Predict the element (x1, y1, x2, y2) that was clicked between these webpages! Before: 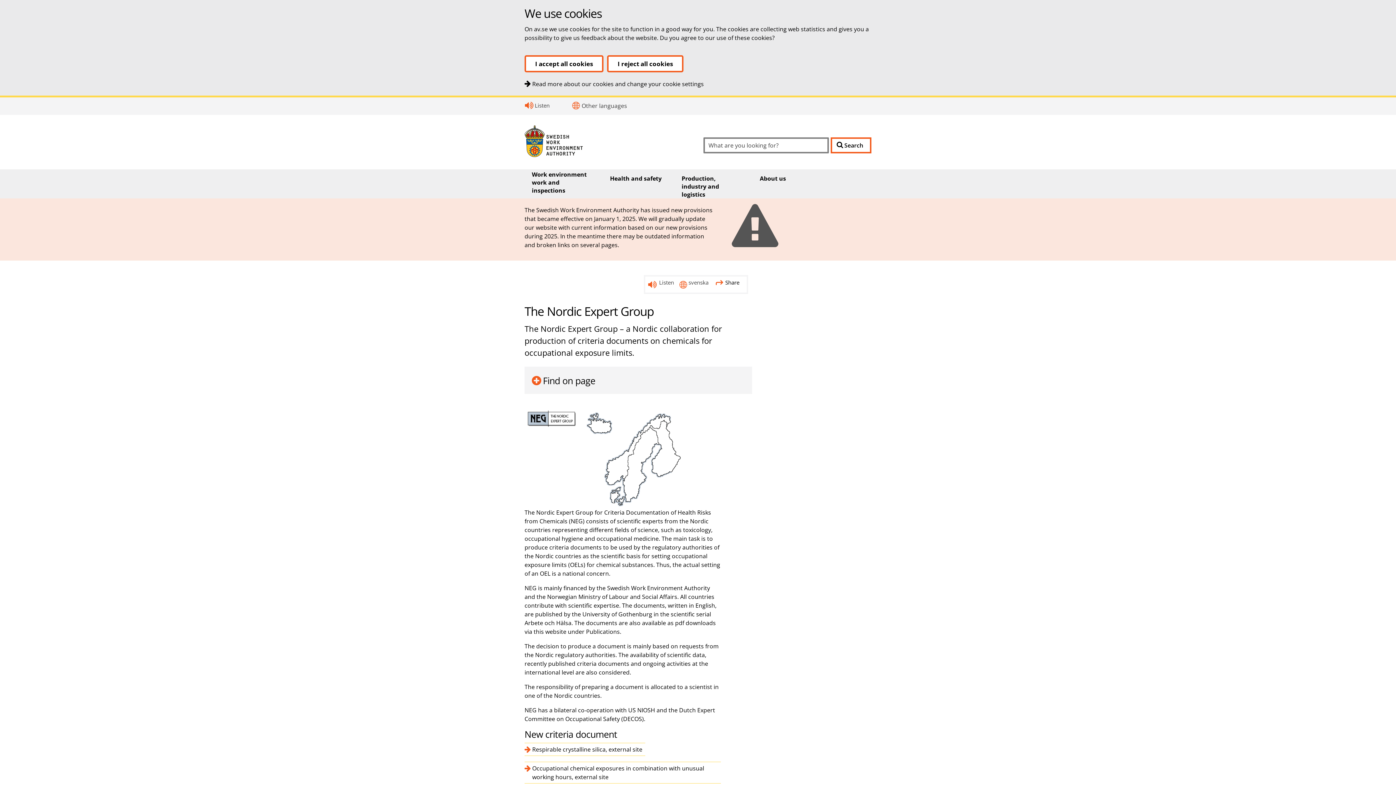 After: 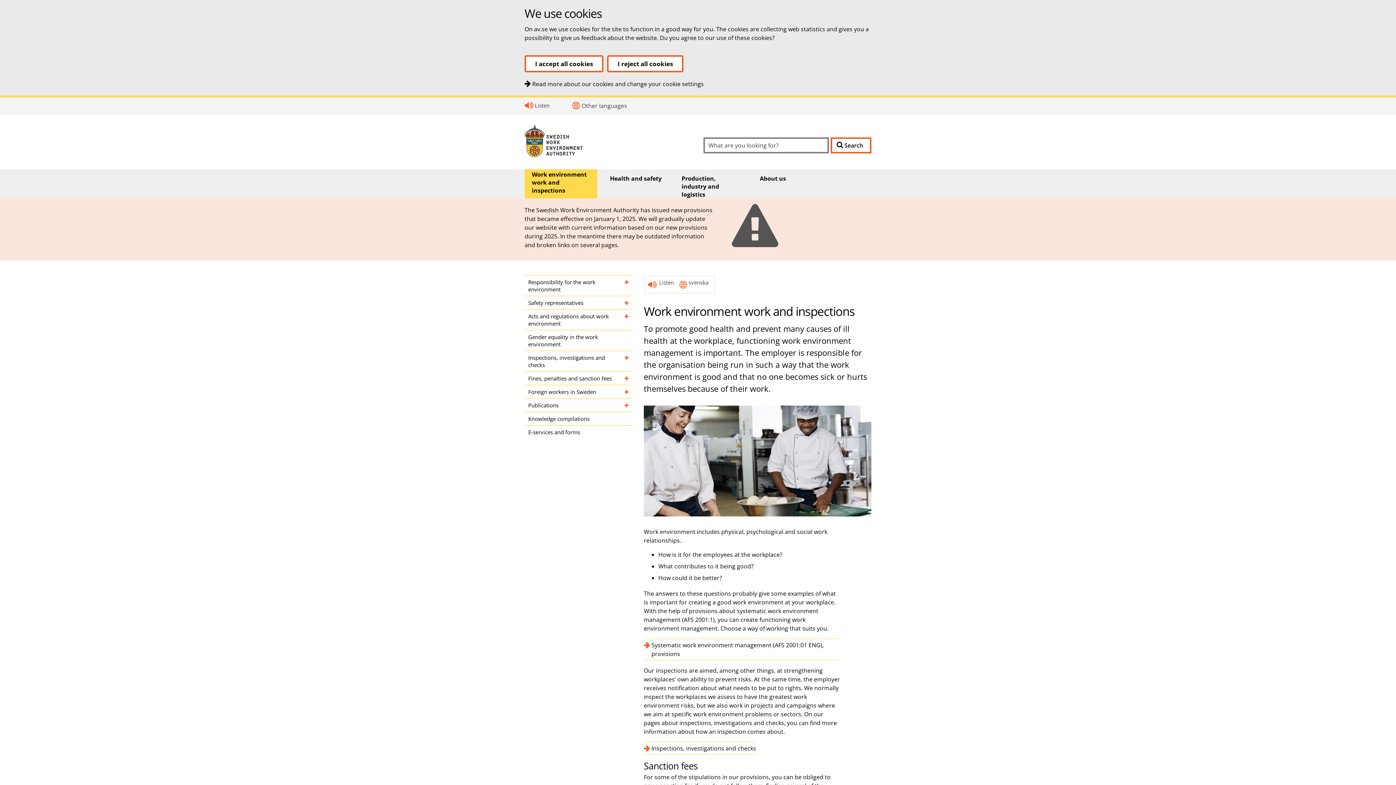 Action: bbox: (524, 169, 597, 195) label: Work environment work and inspections